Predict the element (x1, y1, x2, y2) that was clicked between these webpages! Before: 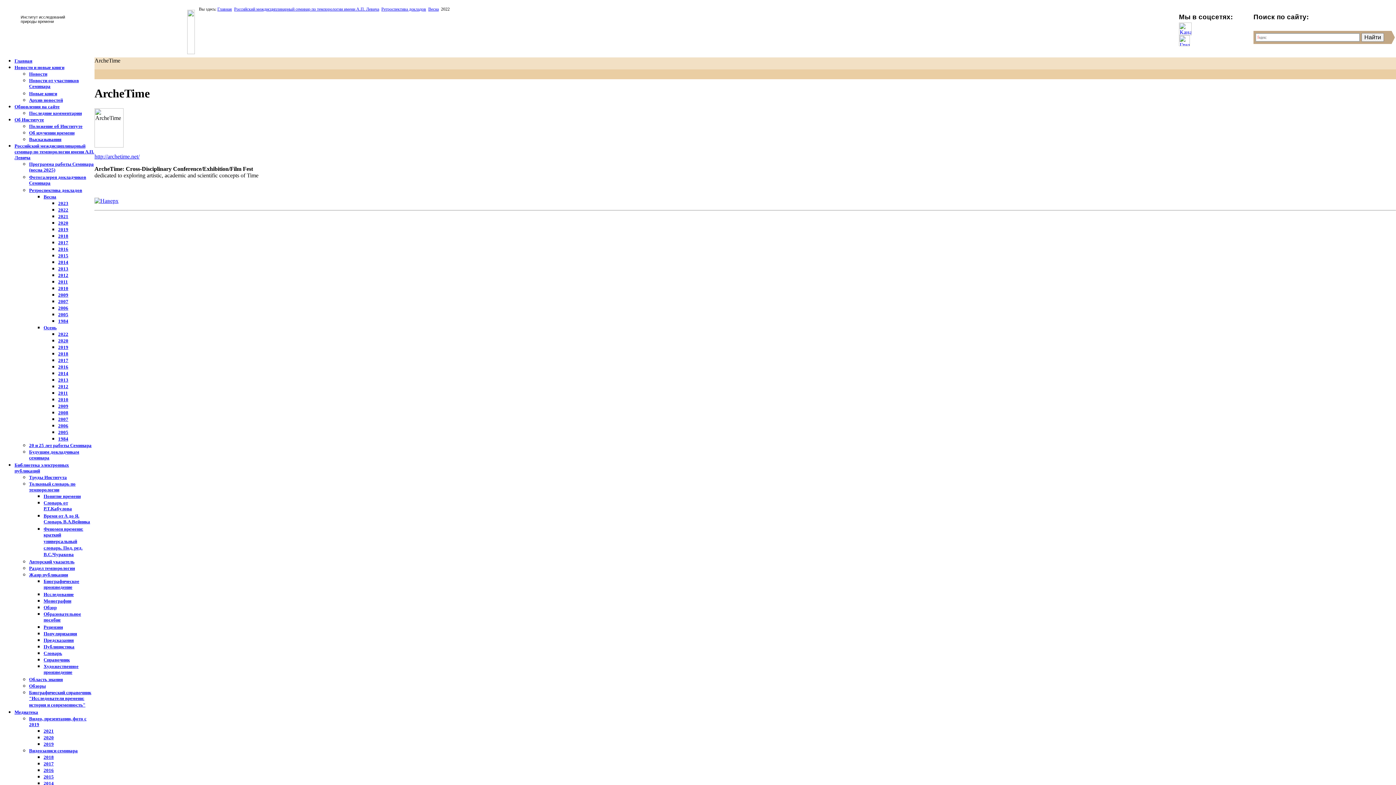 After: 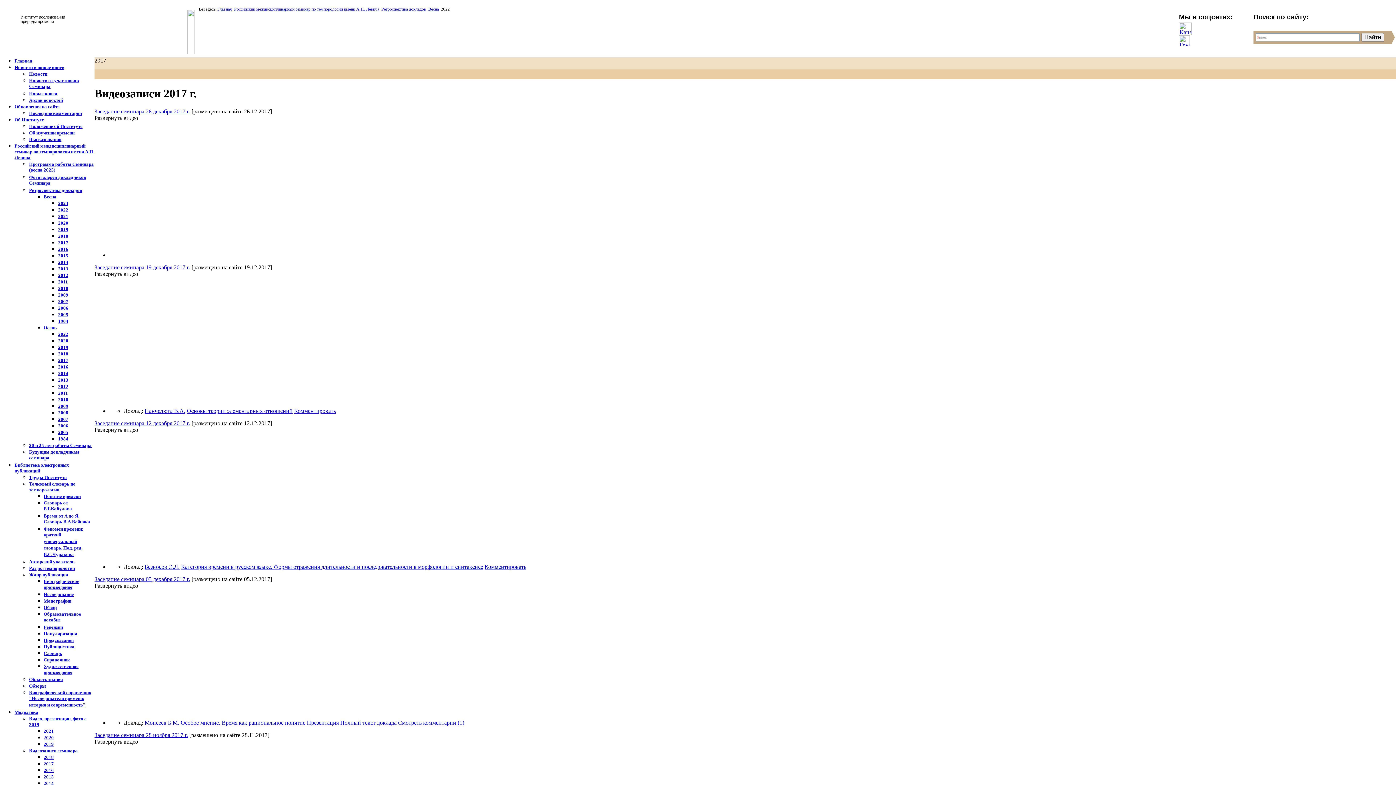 Action: label: 2017 bbox: (43, 761, 53, 766)